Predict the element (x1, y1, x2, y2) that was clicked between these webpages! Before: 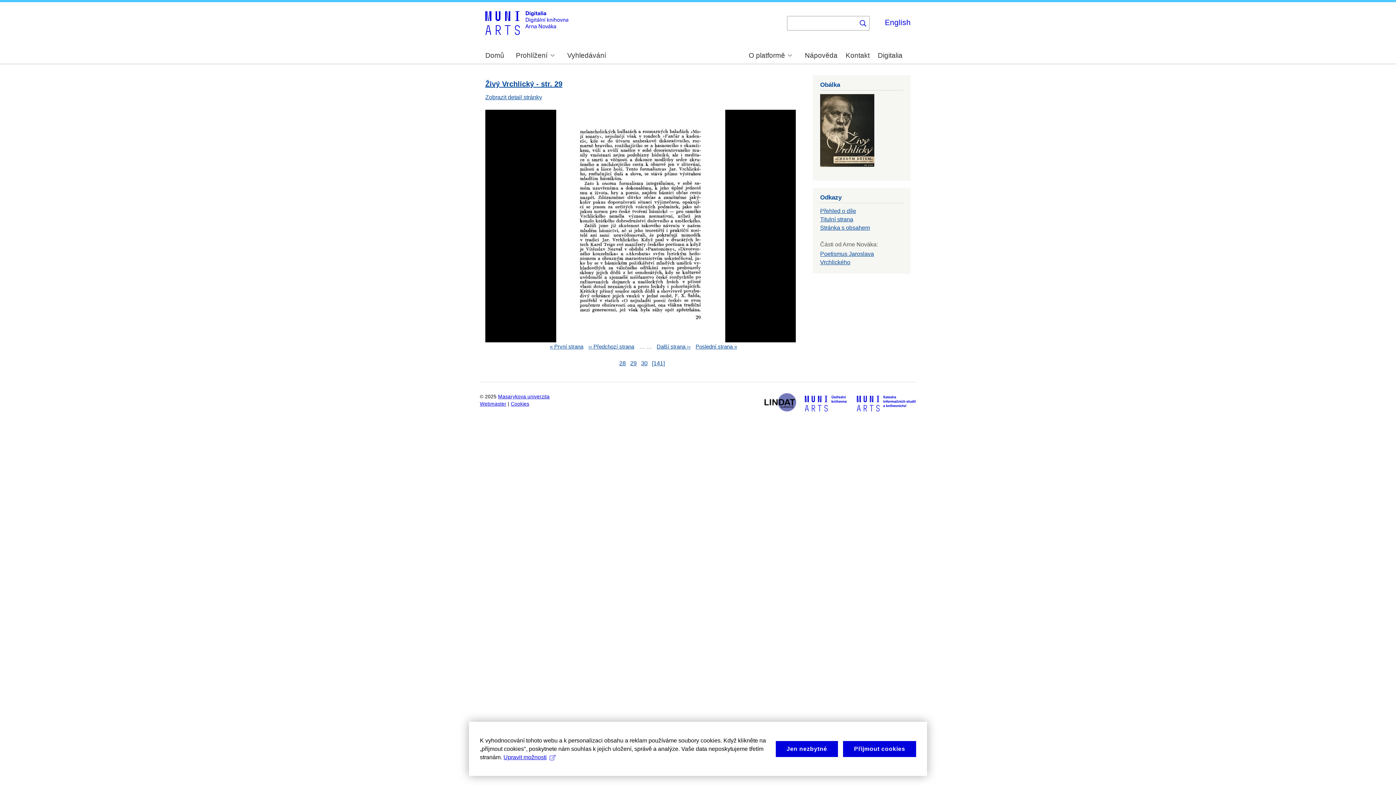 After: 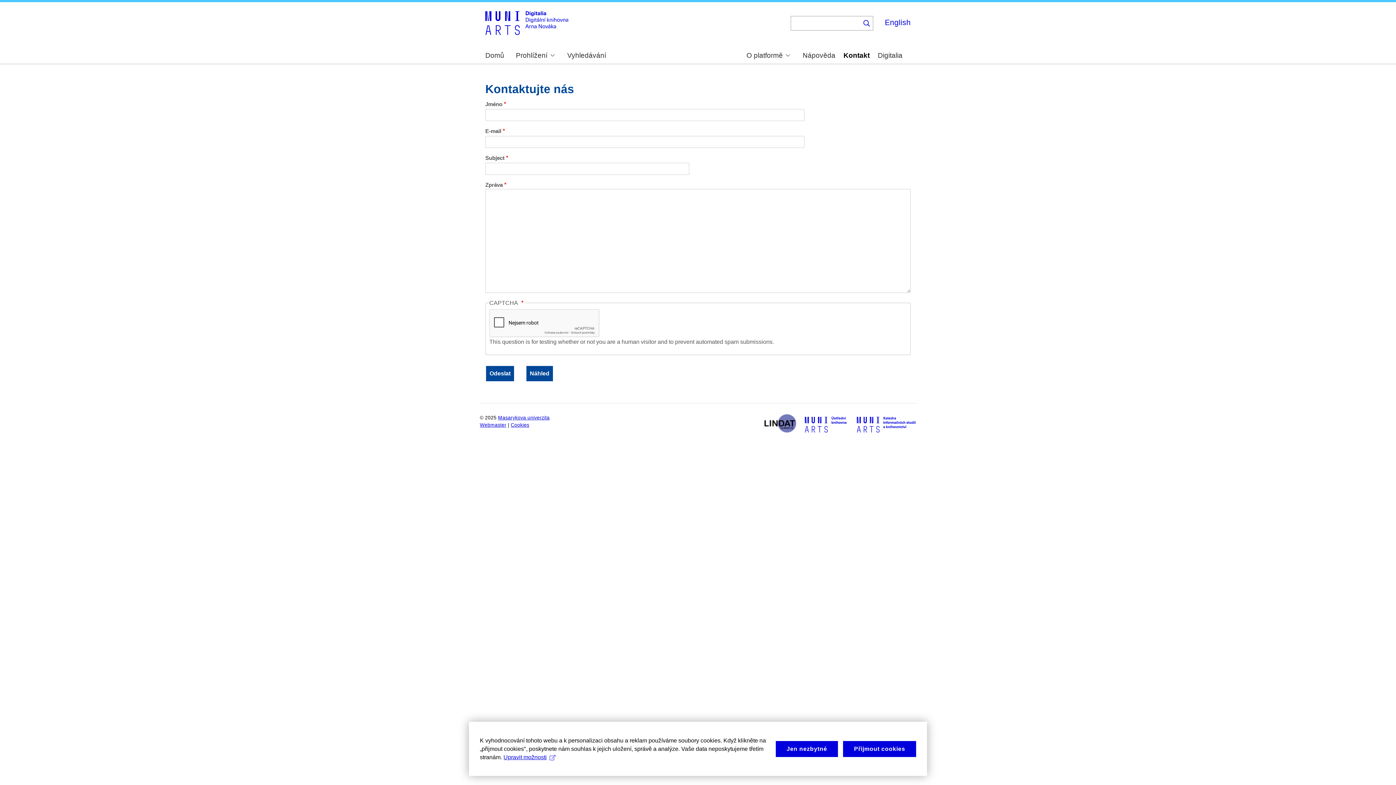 Action: label: Kontakt bbox: (845, 52, 869, 59)